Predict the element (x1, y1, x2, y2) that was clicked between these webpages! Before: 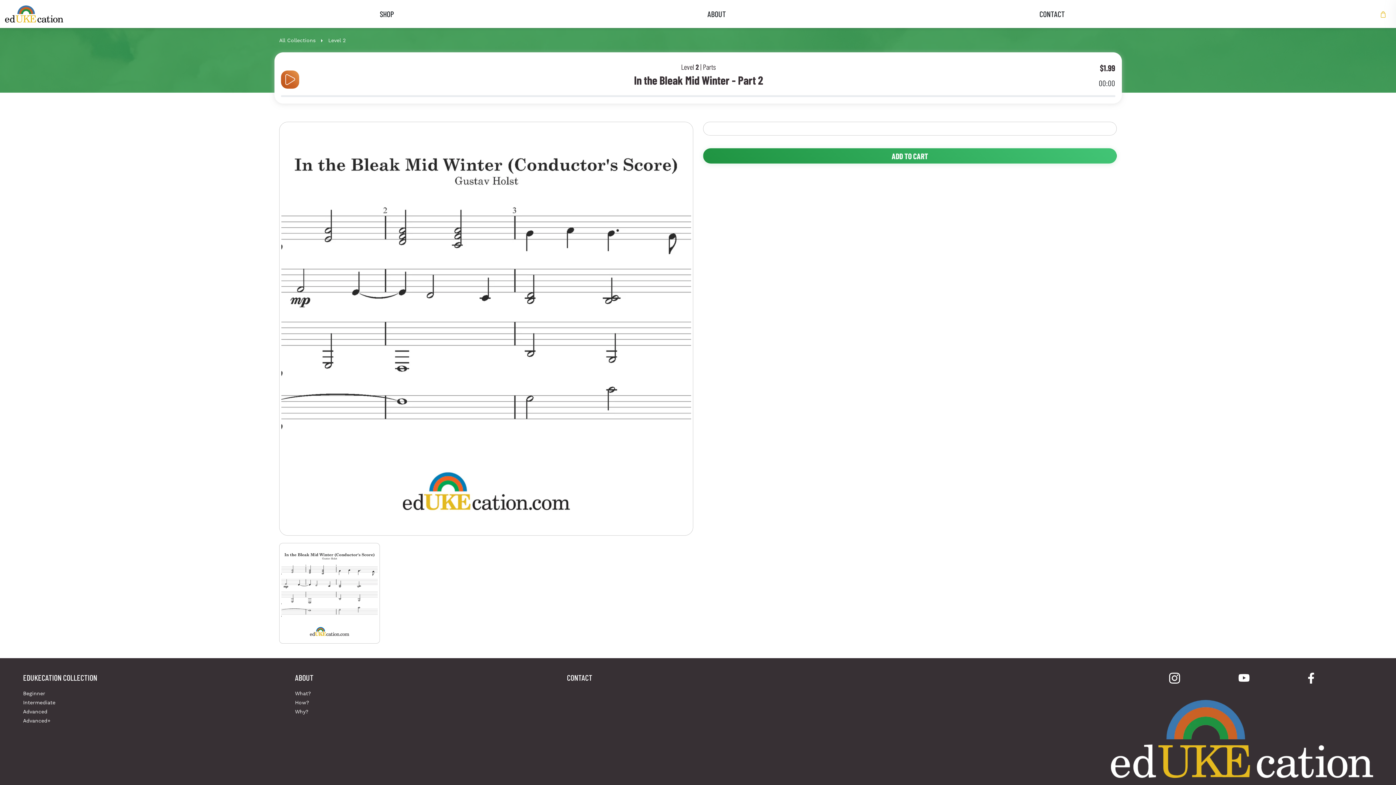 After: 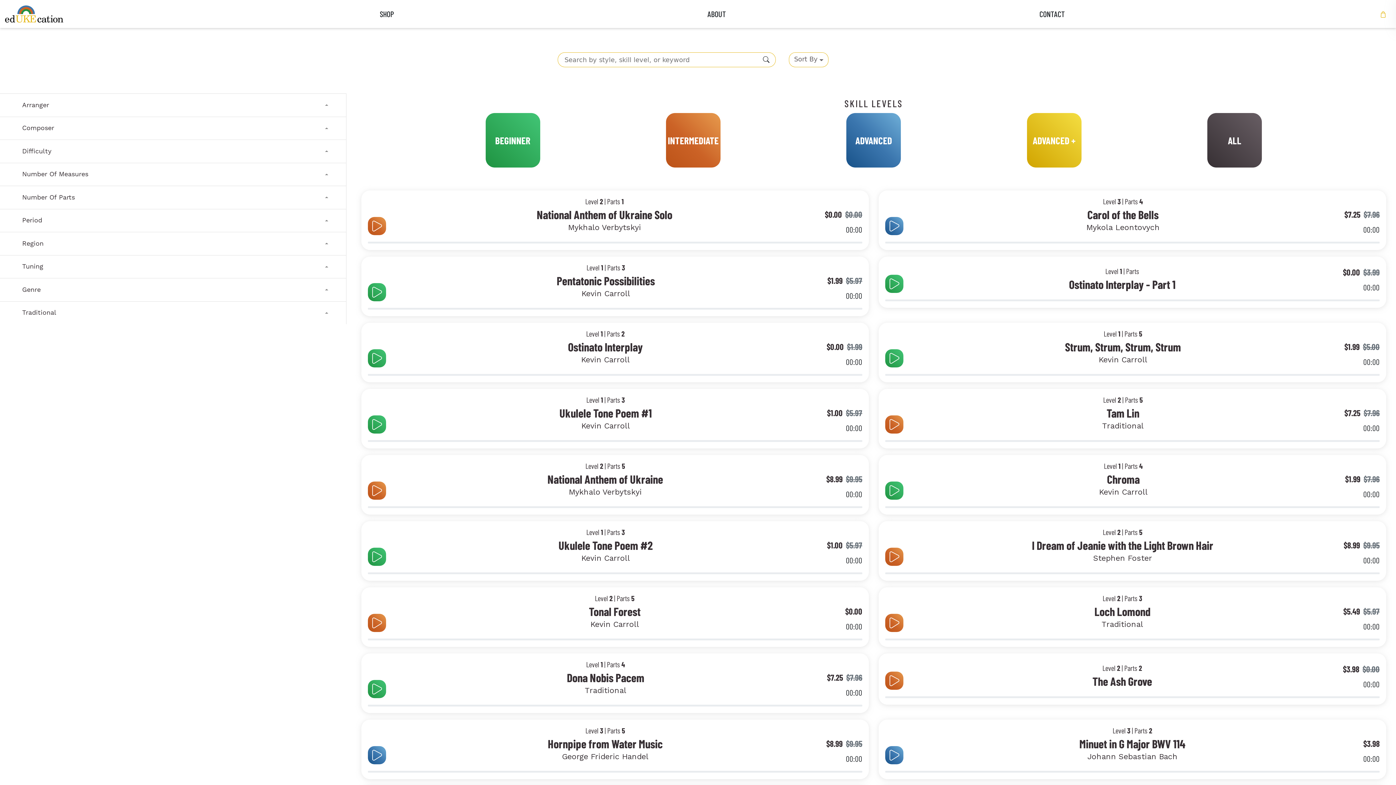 Action: label: SHOP bbox: (376, 5, 397, 21)